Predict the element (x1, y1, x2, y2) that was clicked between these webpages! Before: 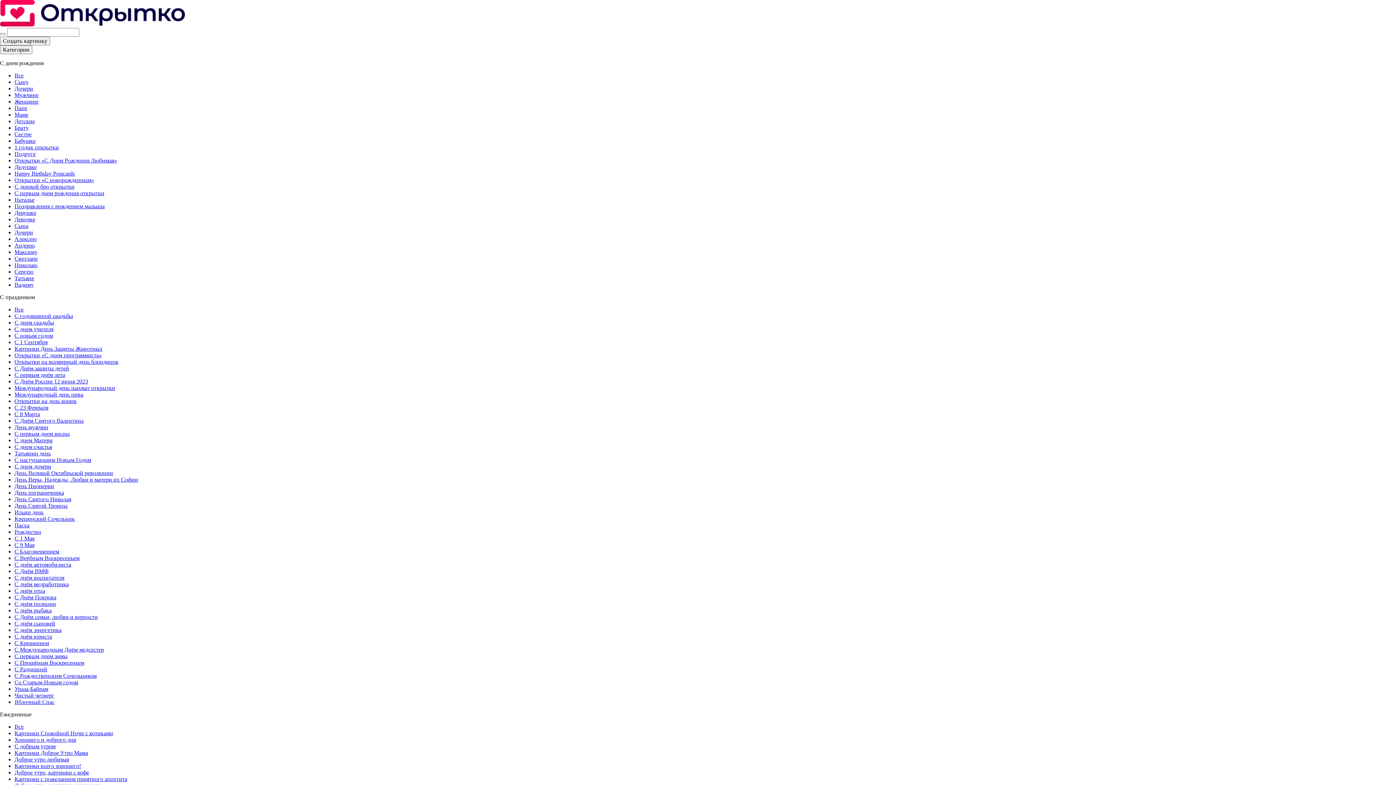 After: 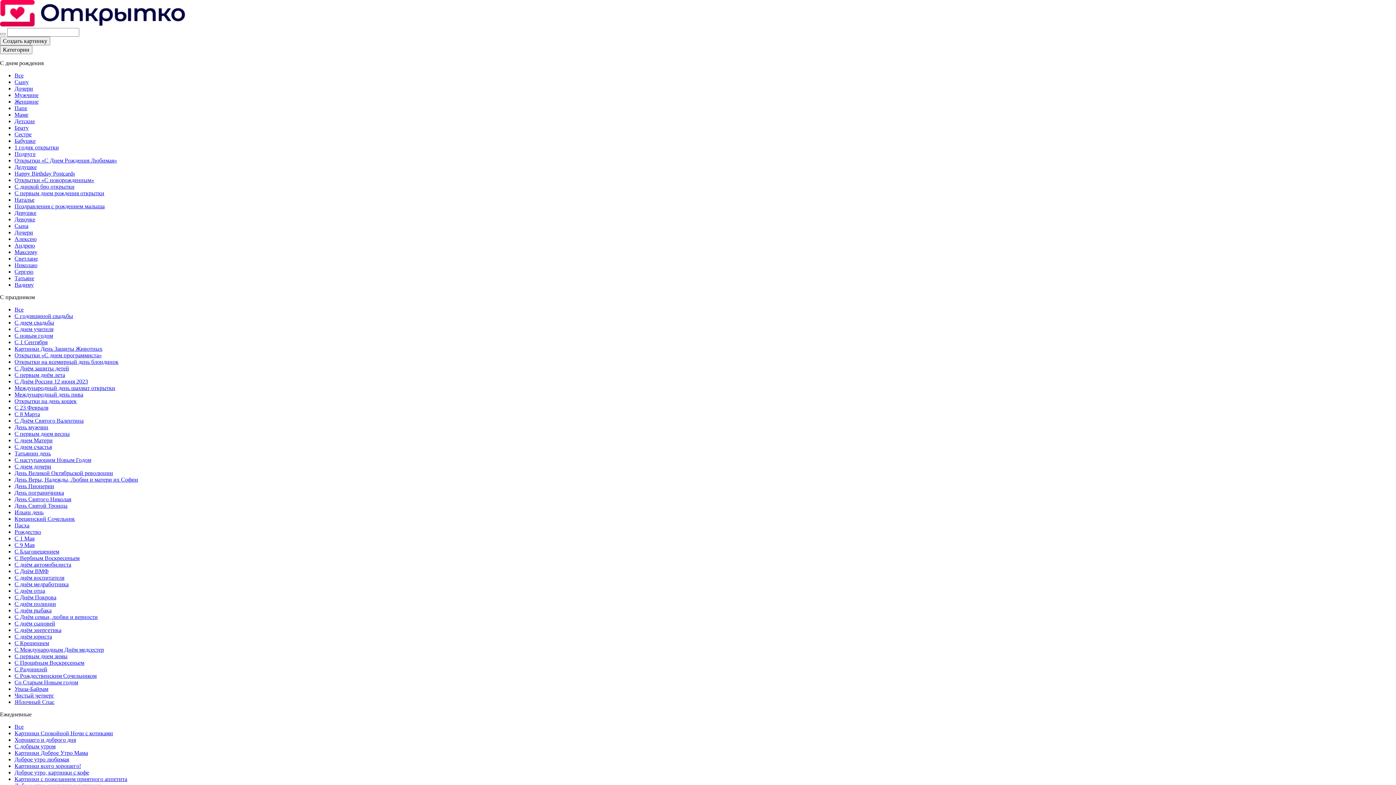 Action: label: Все bbox: (14, 306, 23, 312)